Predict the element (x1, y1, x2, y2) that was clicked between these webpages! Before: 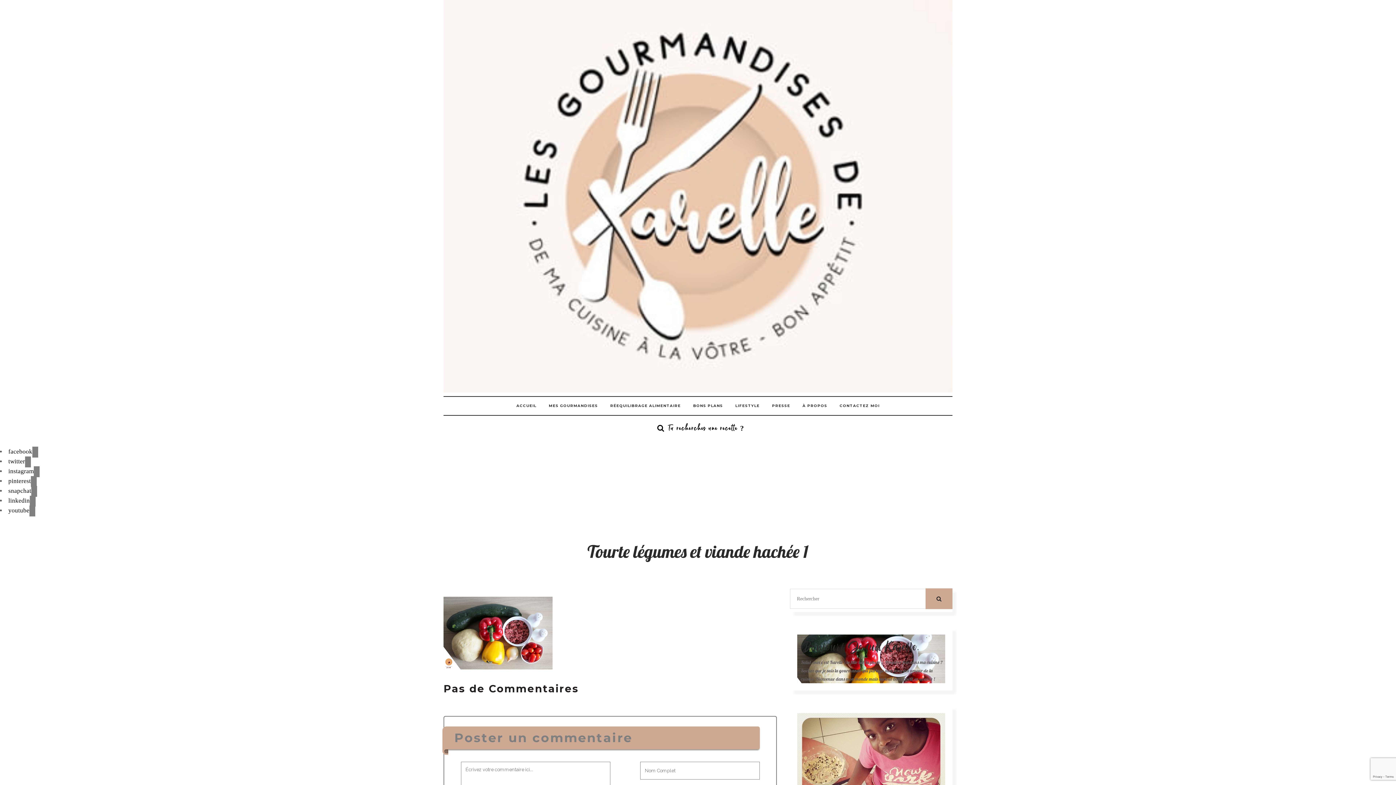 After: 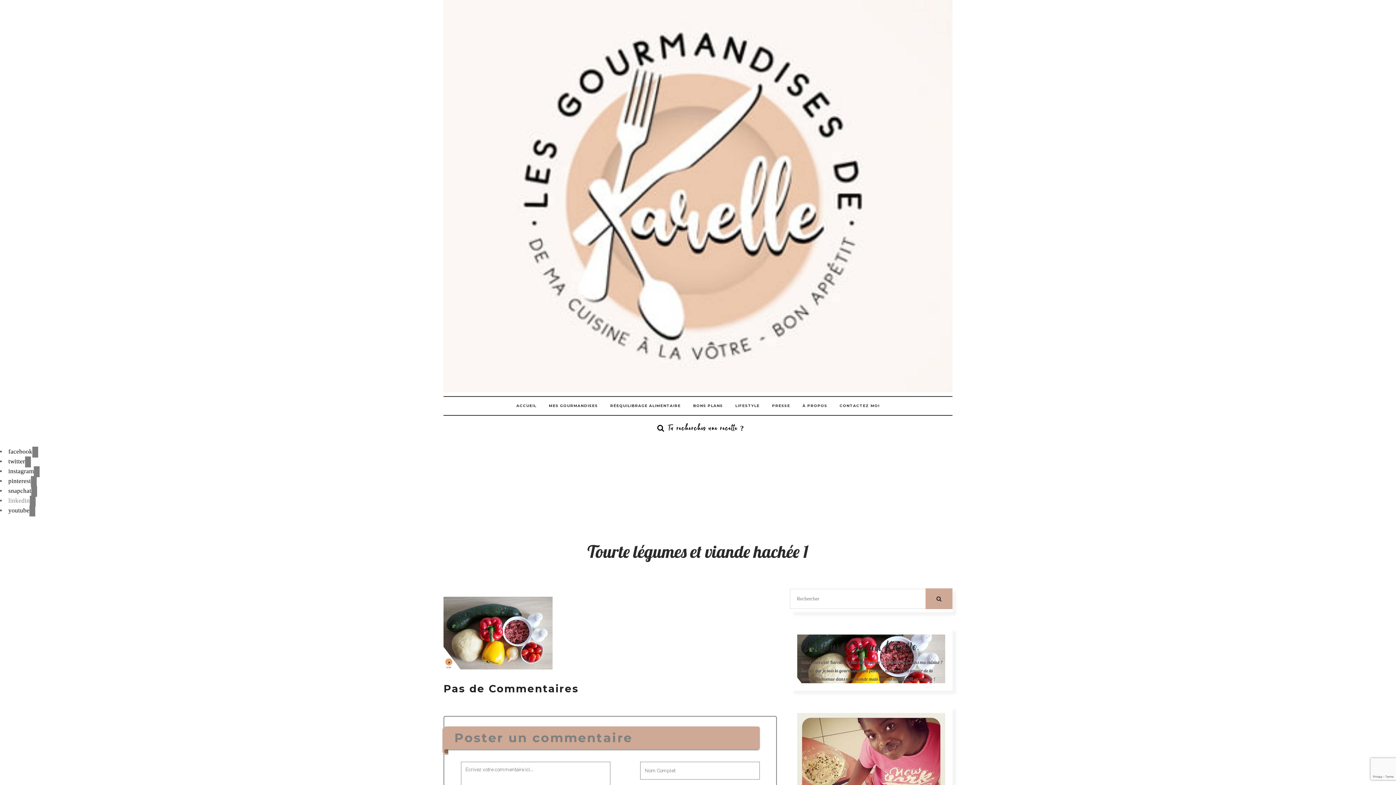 Action: label: linkedin bbox: (8, 497, 35, 504)